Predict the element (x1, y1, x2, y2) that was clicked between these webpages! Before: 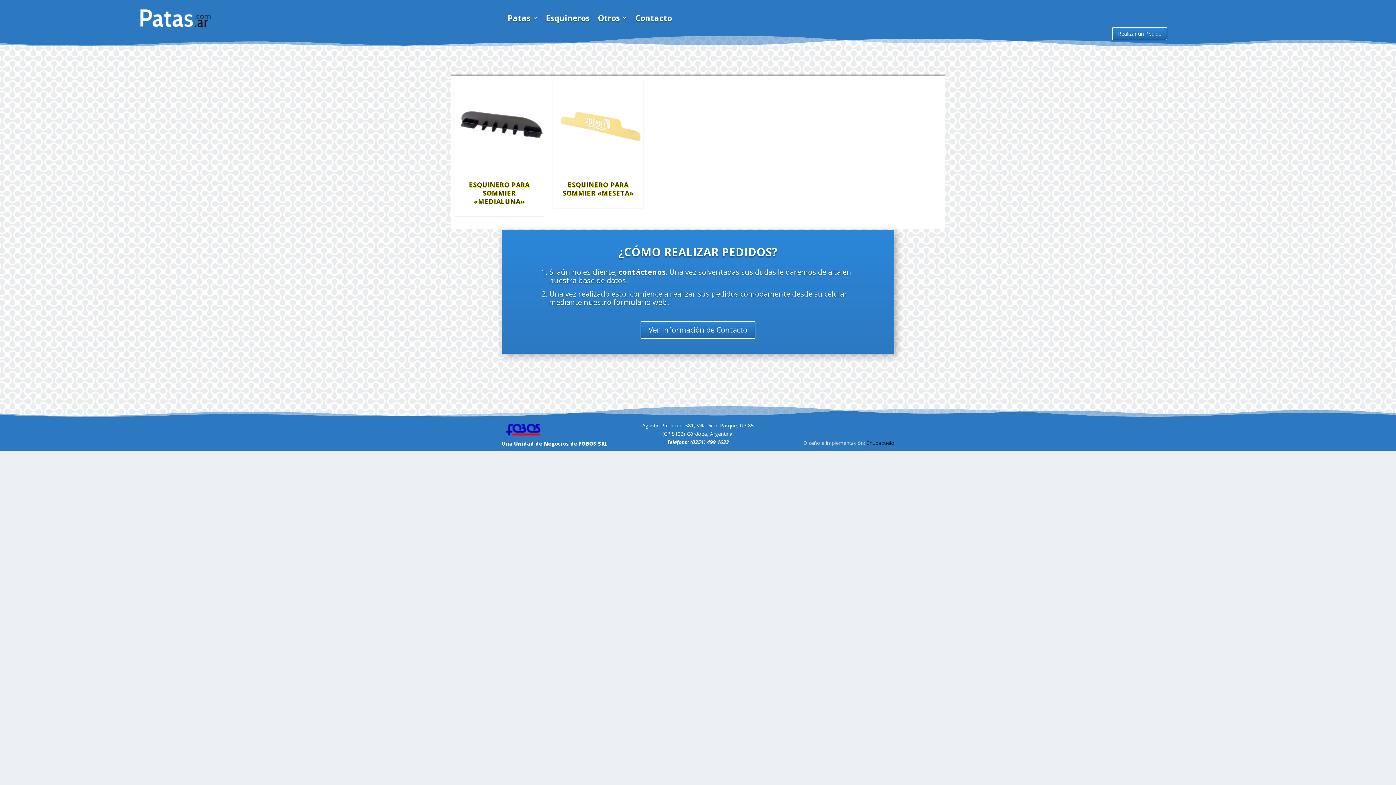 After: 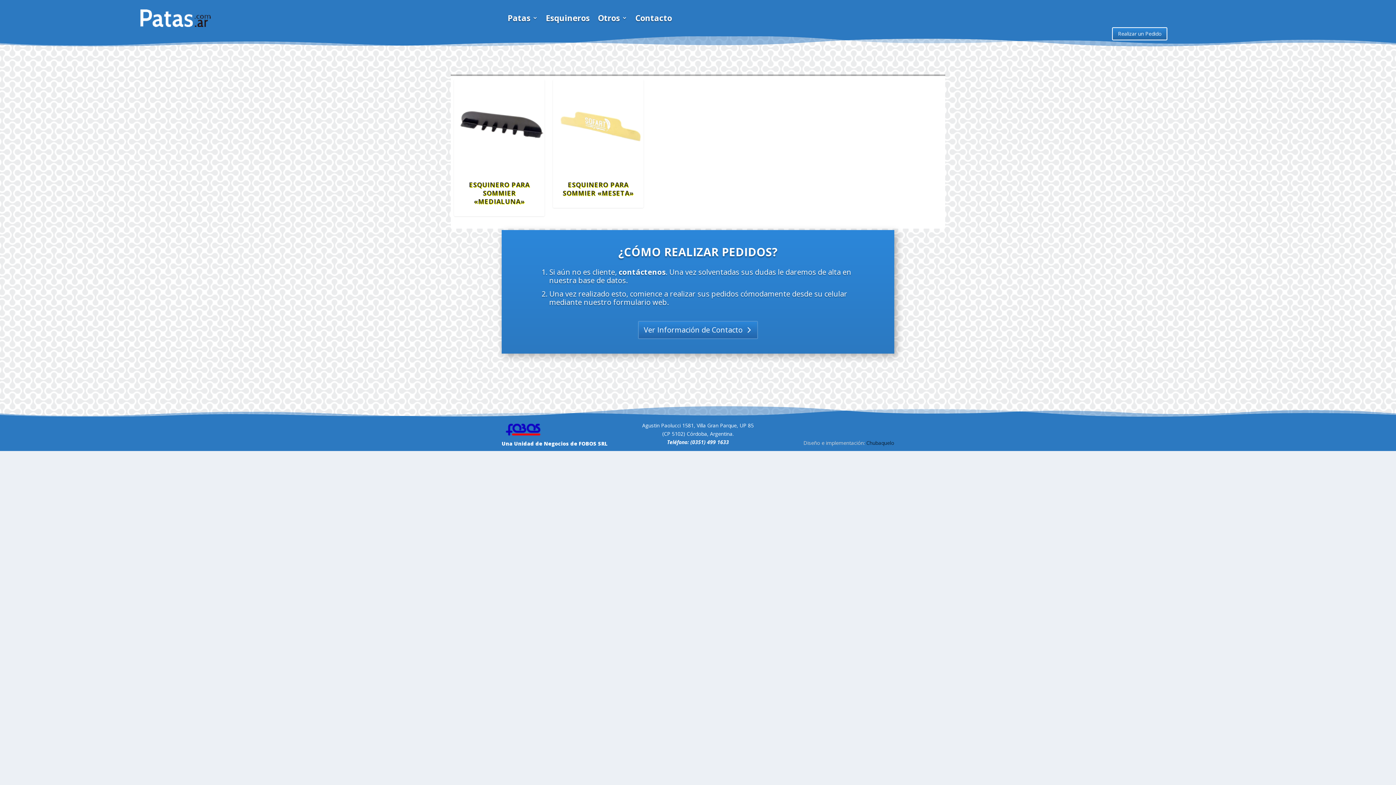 Action: bbox: (640, 320, 755, 339) label: Ver Información de Contacto